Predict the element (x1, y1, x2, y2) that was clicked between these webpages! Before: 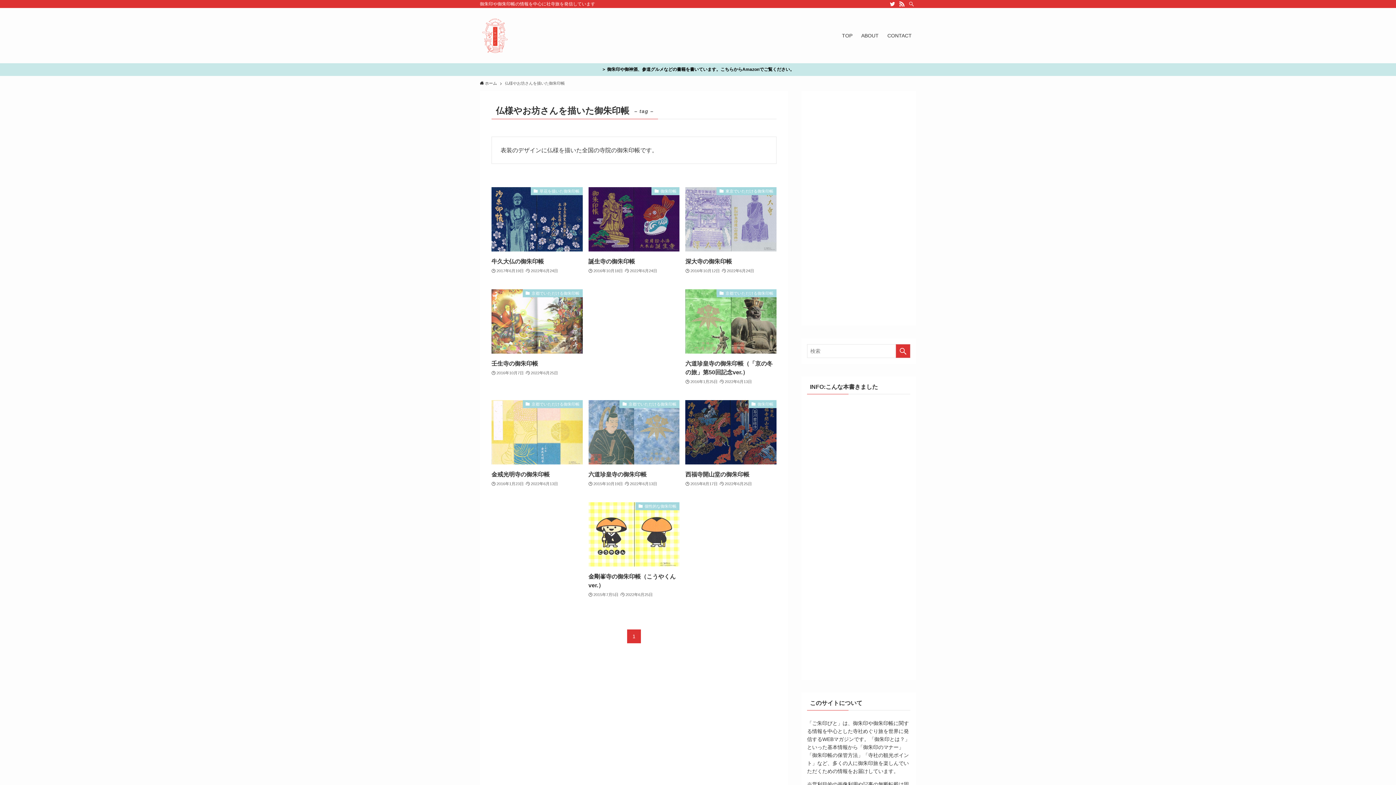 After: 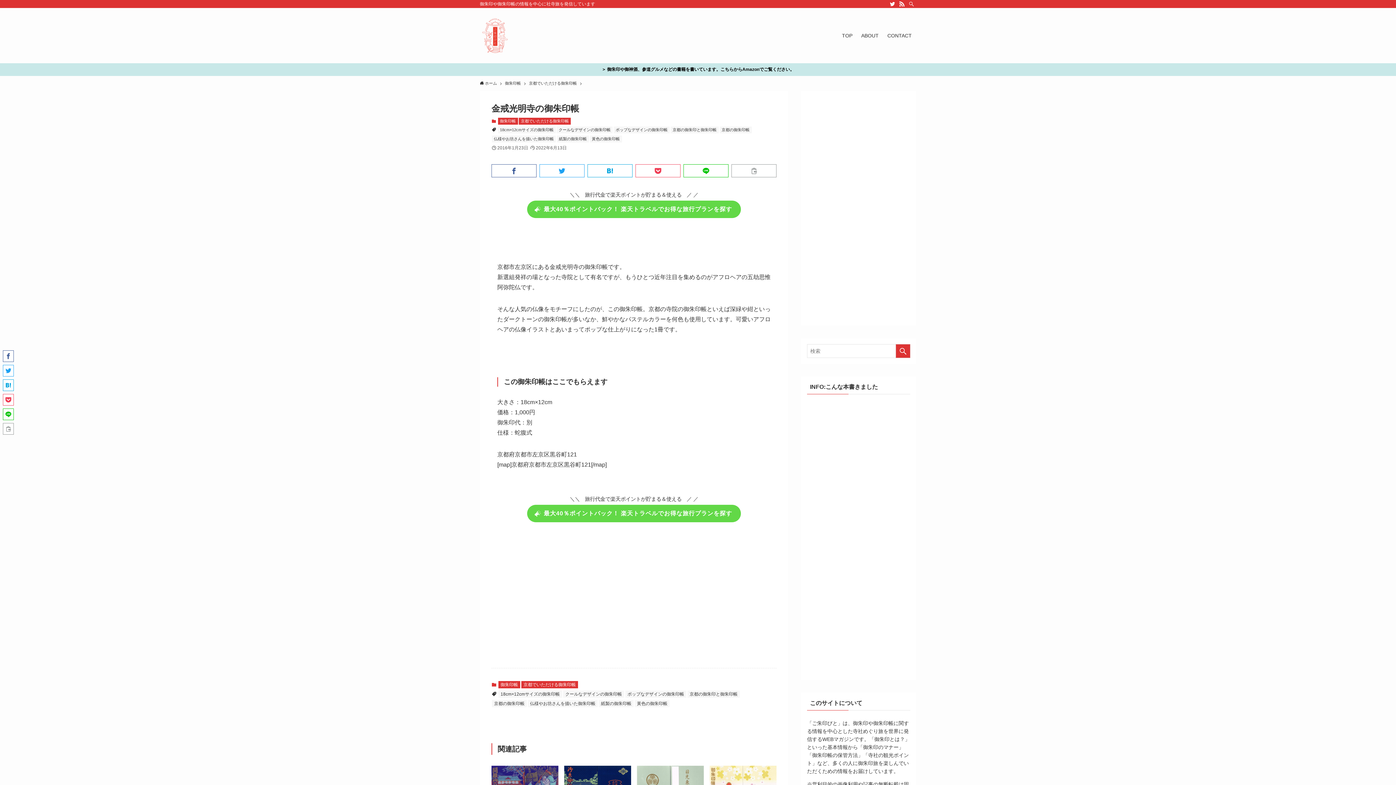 Action: label: 京都でいただける御朱印帳
金戒光明寺の御朱印帳
2016年1月23日
2022年6月13日 bbox: (491, 400, 582, 488)